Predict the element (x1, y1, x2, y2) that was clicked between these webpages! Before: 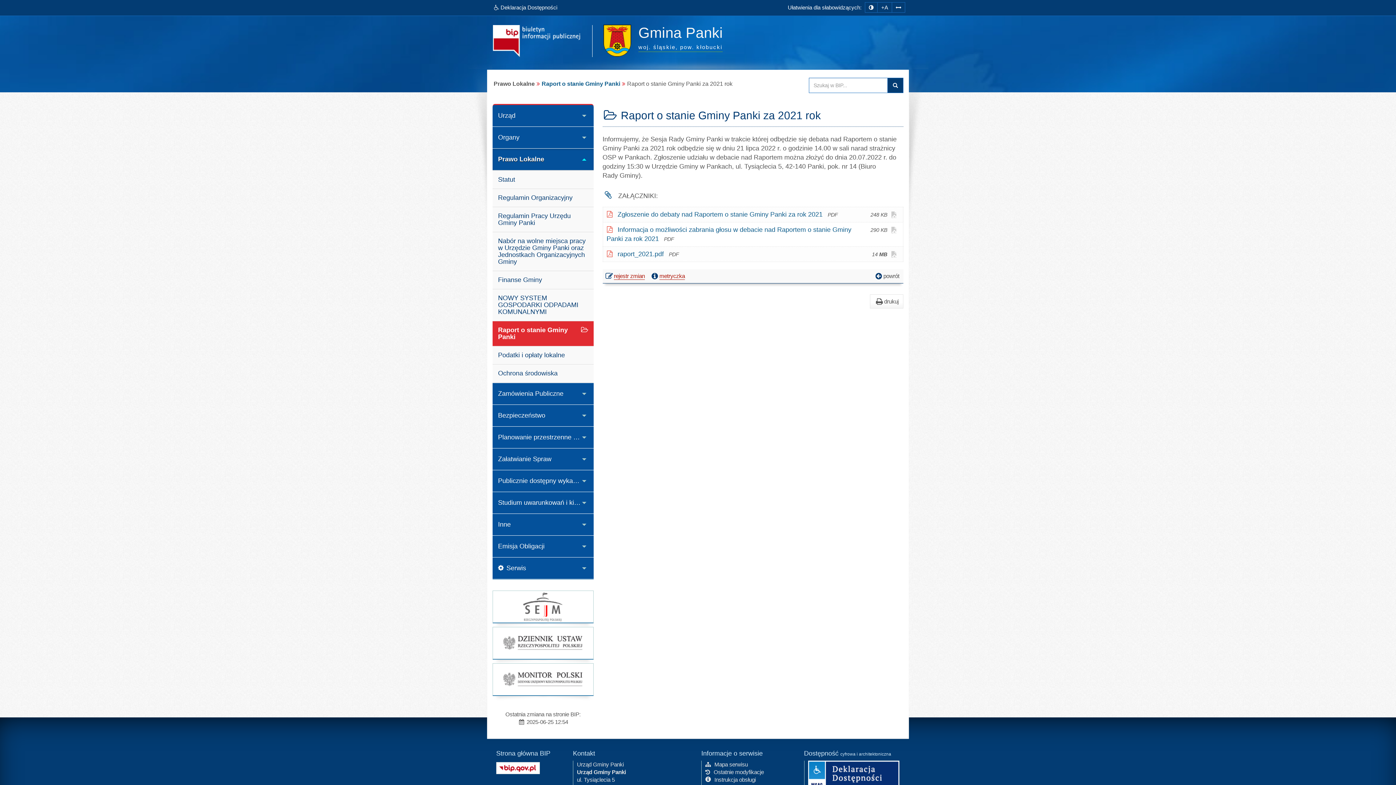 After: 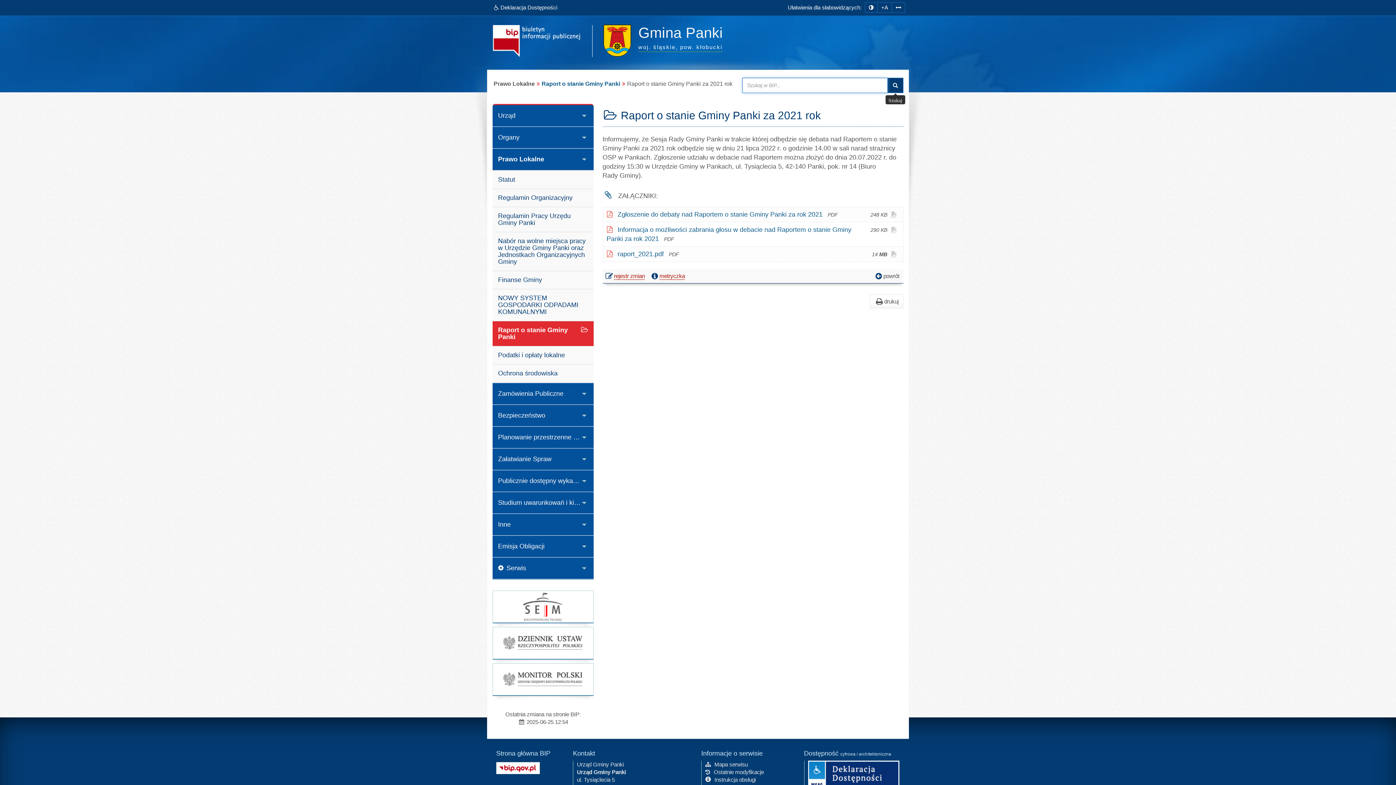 Action: bbox: (888, 78, 903, 92) label: Szukaj